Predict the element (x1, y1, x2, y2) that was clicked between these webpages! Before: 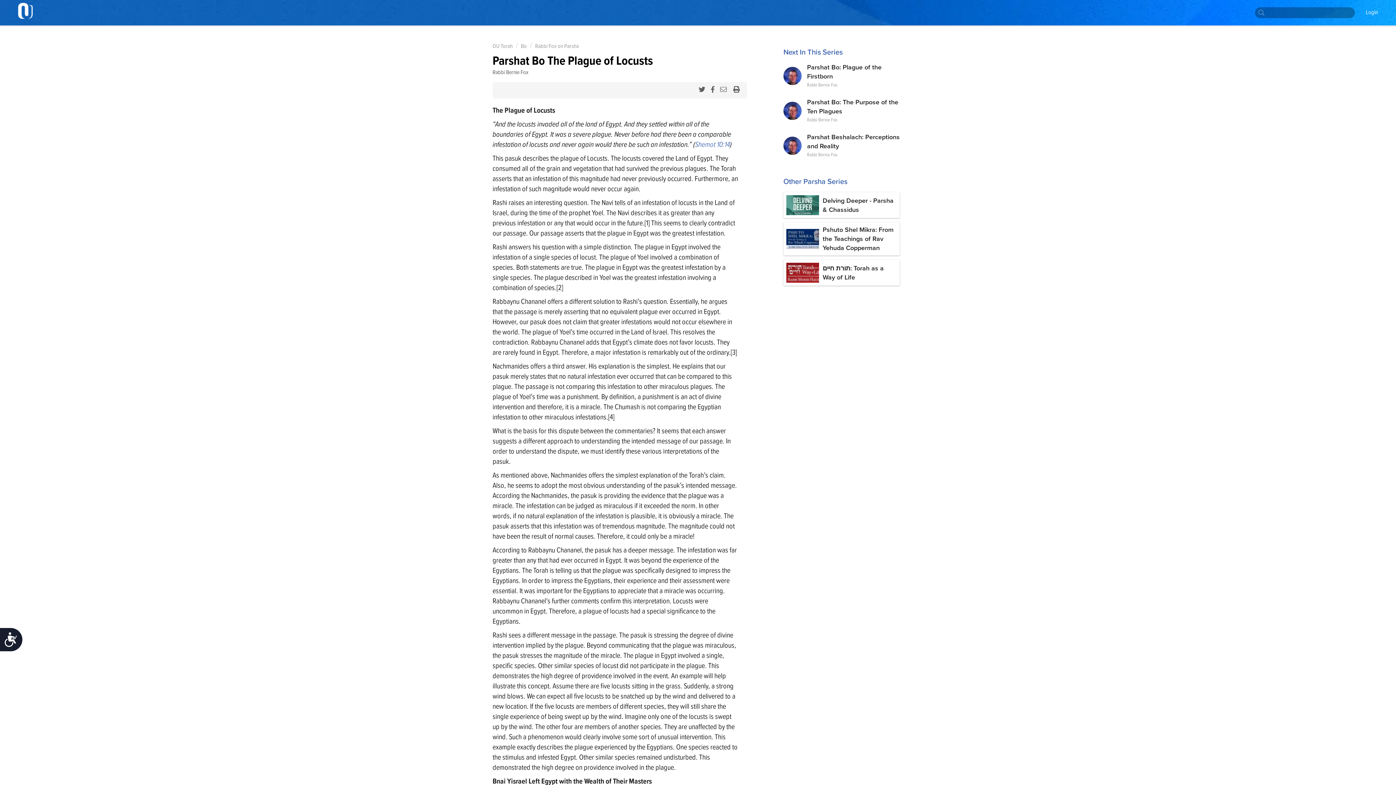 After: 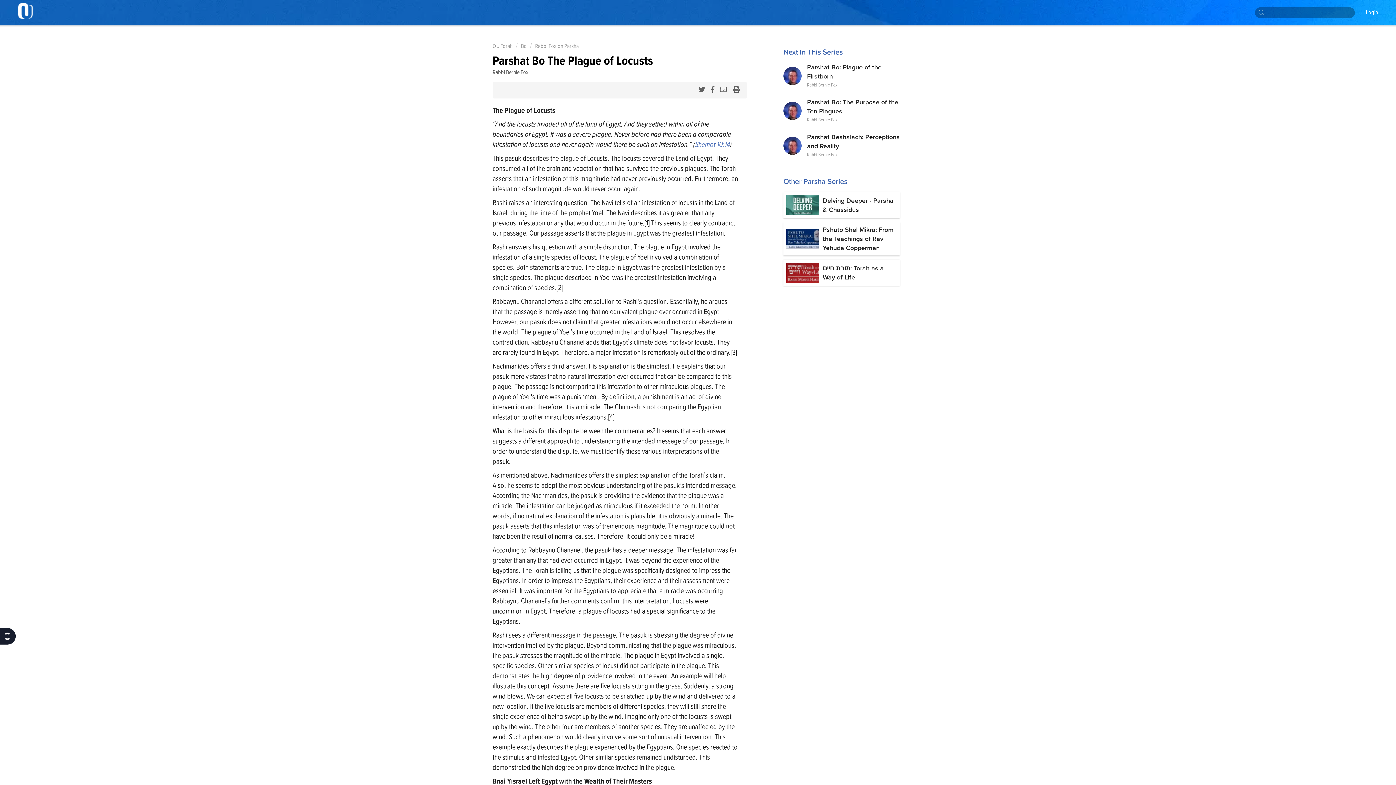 Action: bbox: (0, 628, 22, 651) label: Accessibility